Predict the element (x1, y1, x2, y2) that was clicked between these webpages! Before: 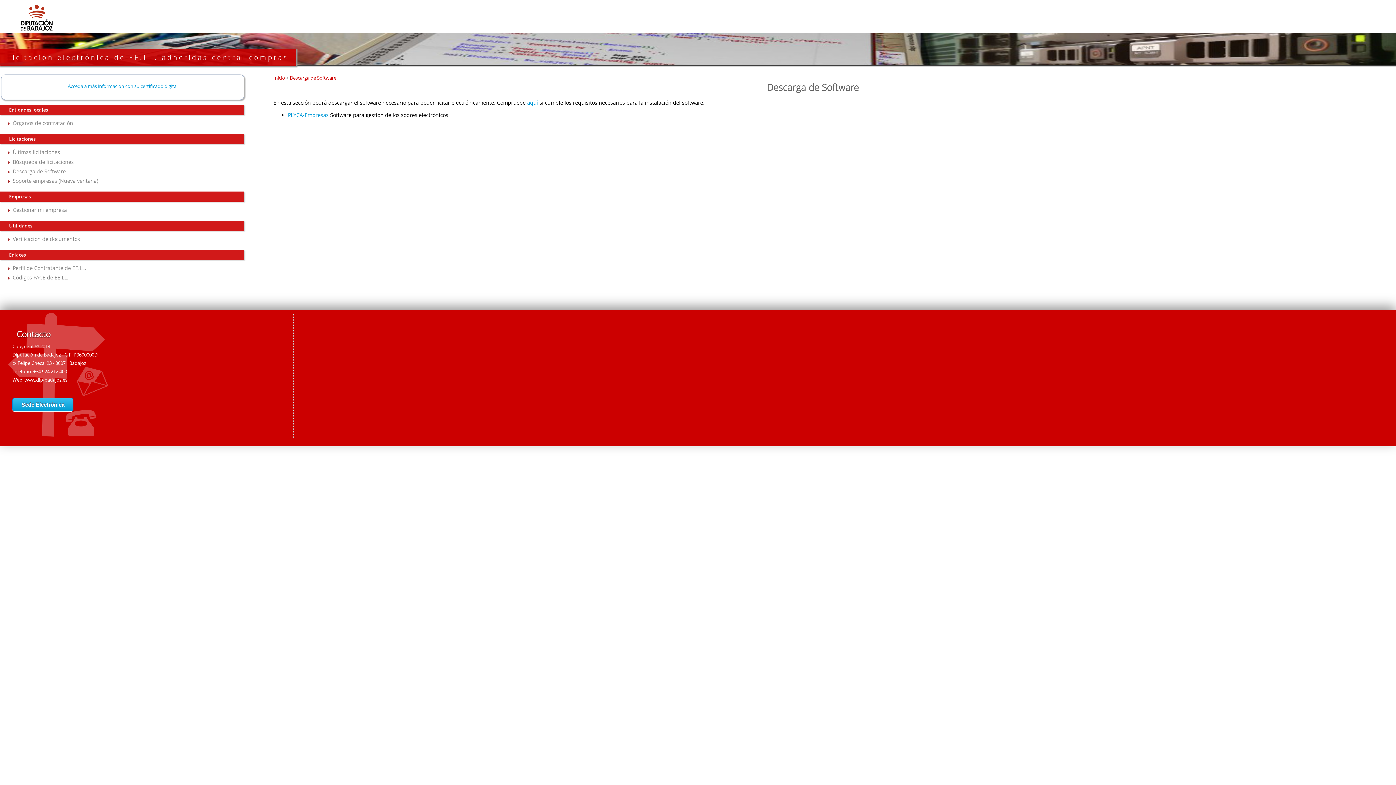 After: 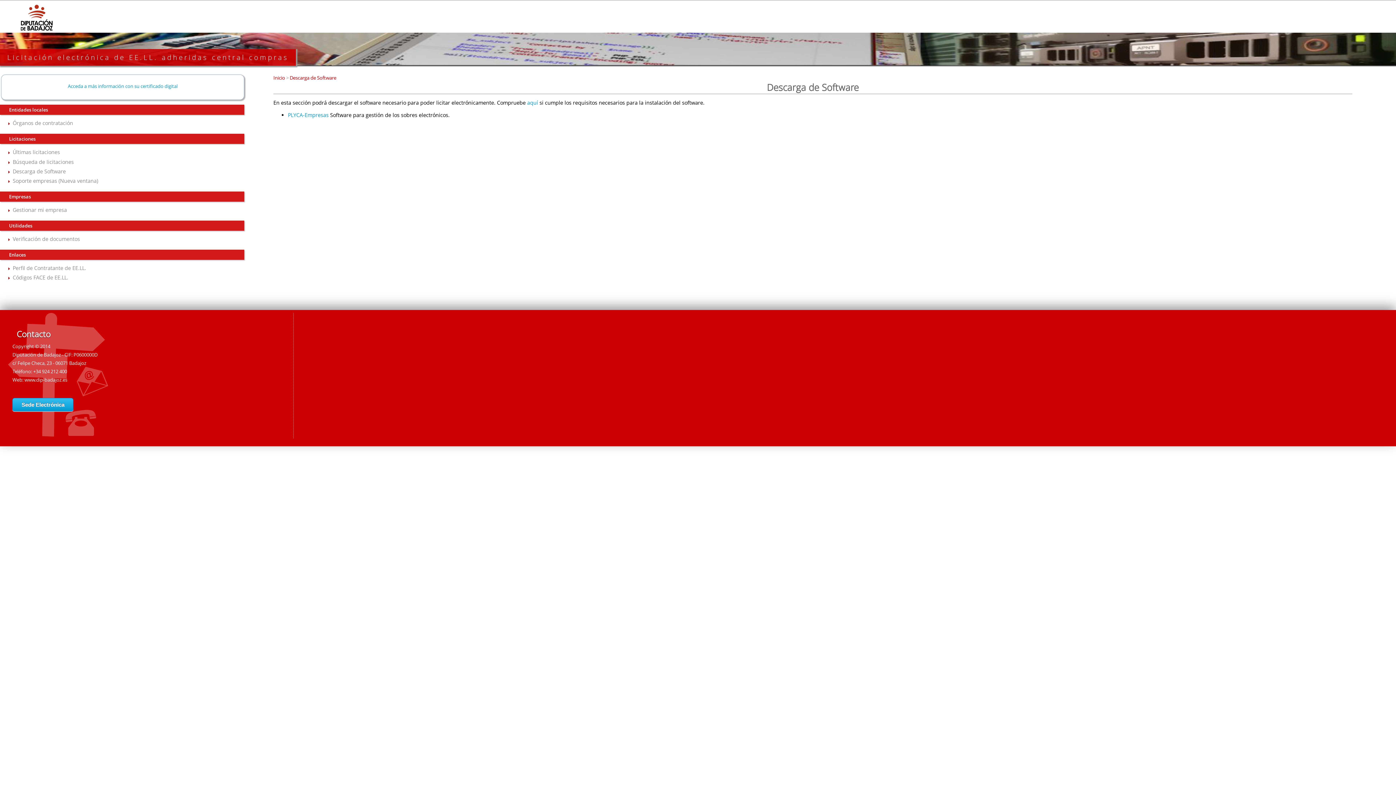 Action: label: Descarga de Software bbox: (12, 167, 65, 174)